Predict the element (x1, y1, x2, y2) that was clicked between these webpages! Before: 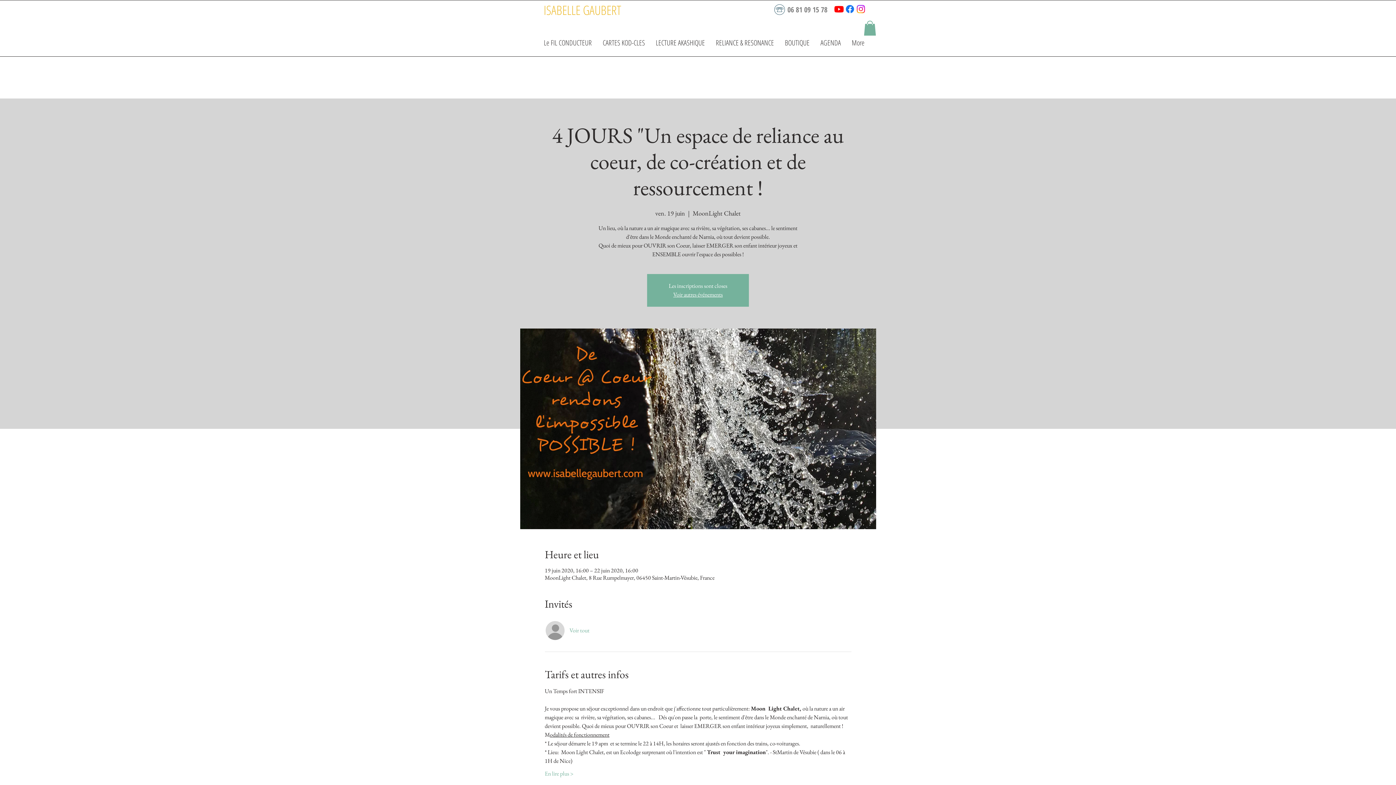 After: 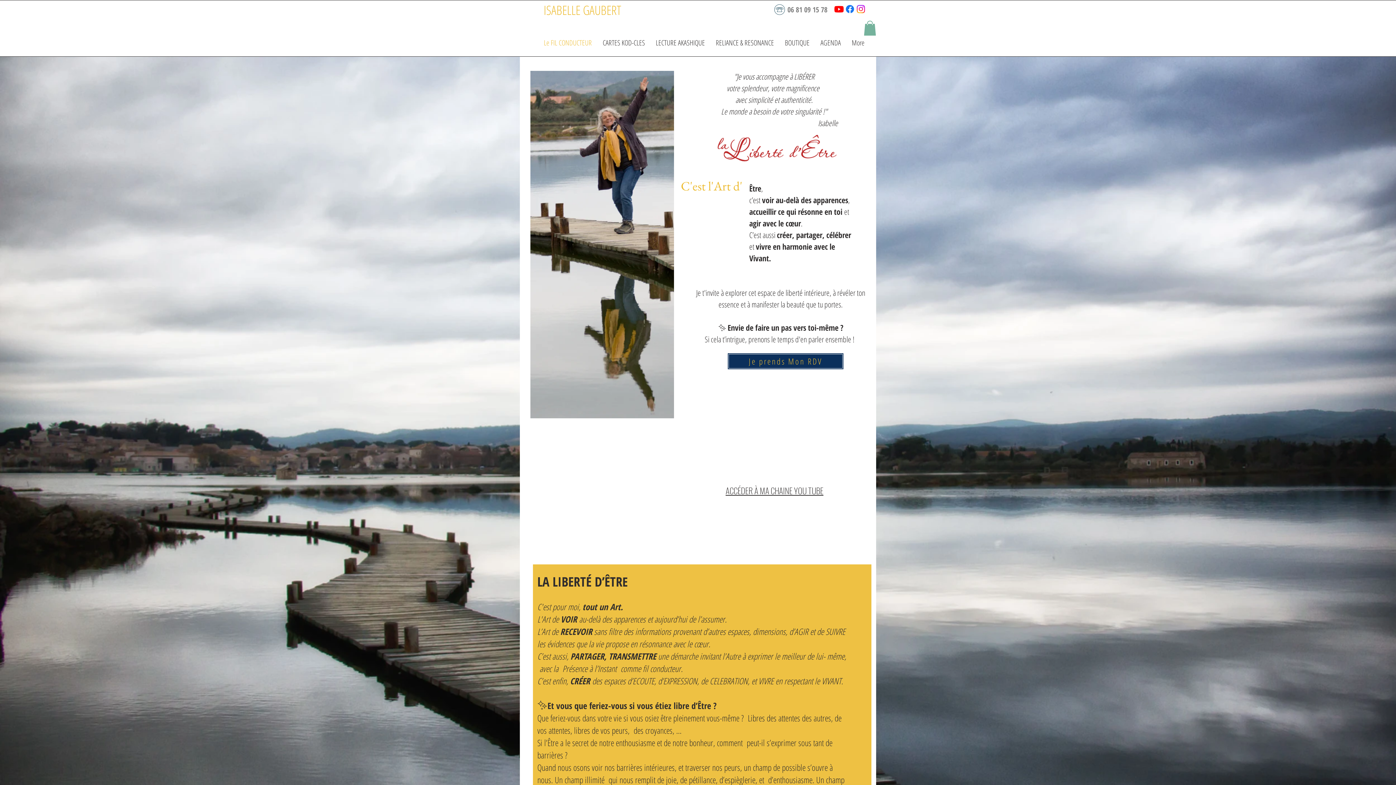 Action: bbox: (673, 290, 722, 298) label: Voir autres événements